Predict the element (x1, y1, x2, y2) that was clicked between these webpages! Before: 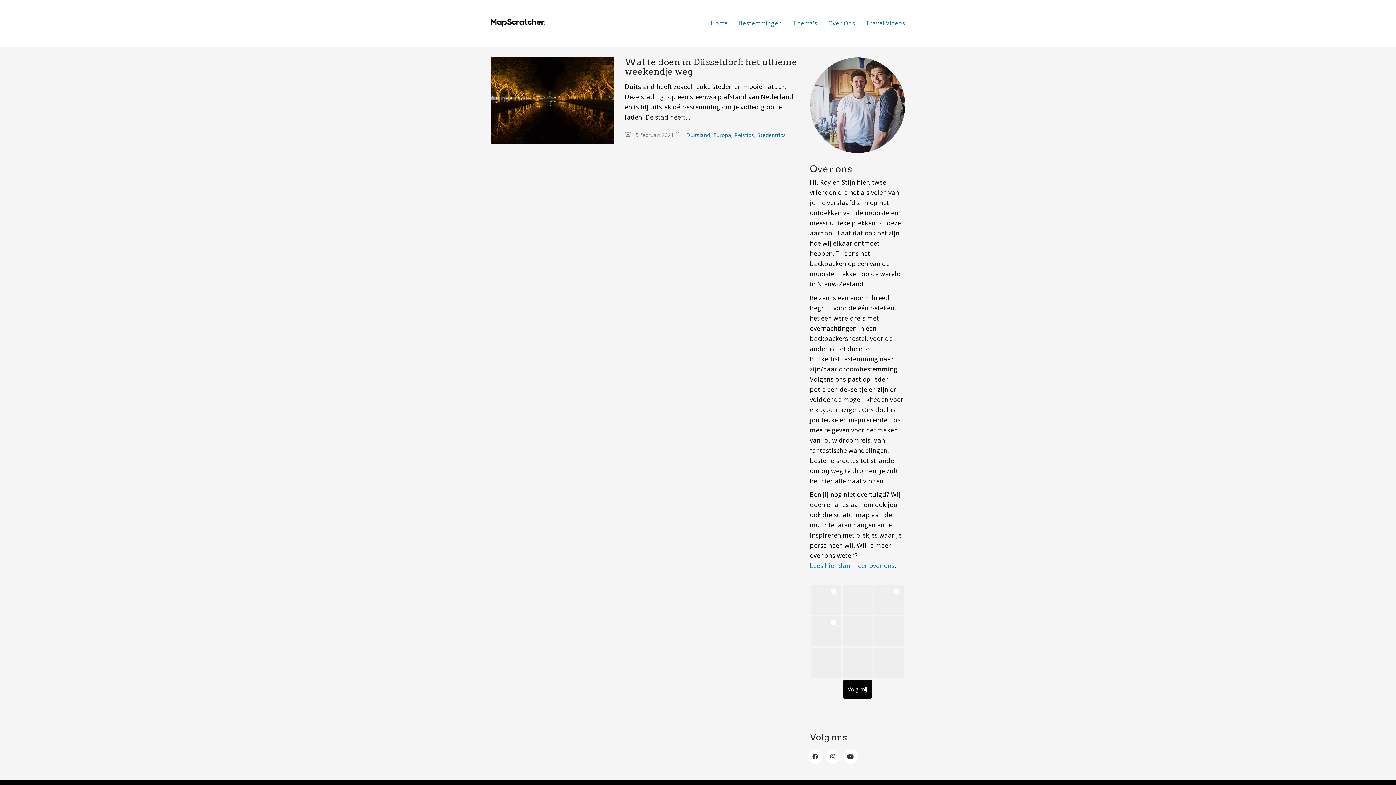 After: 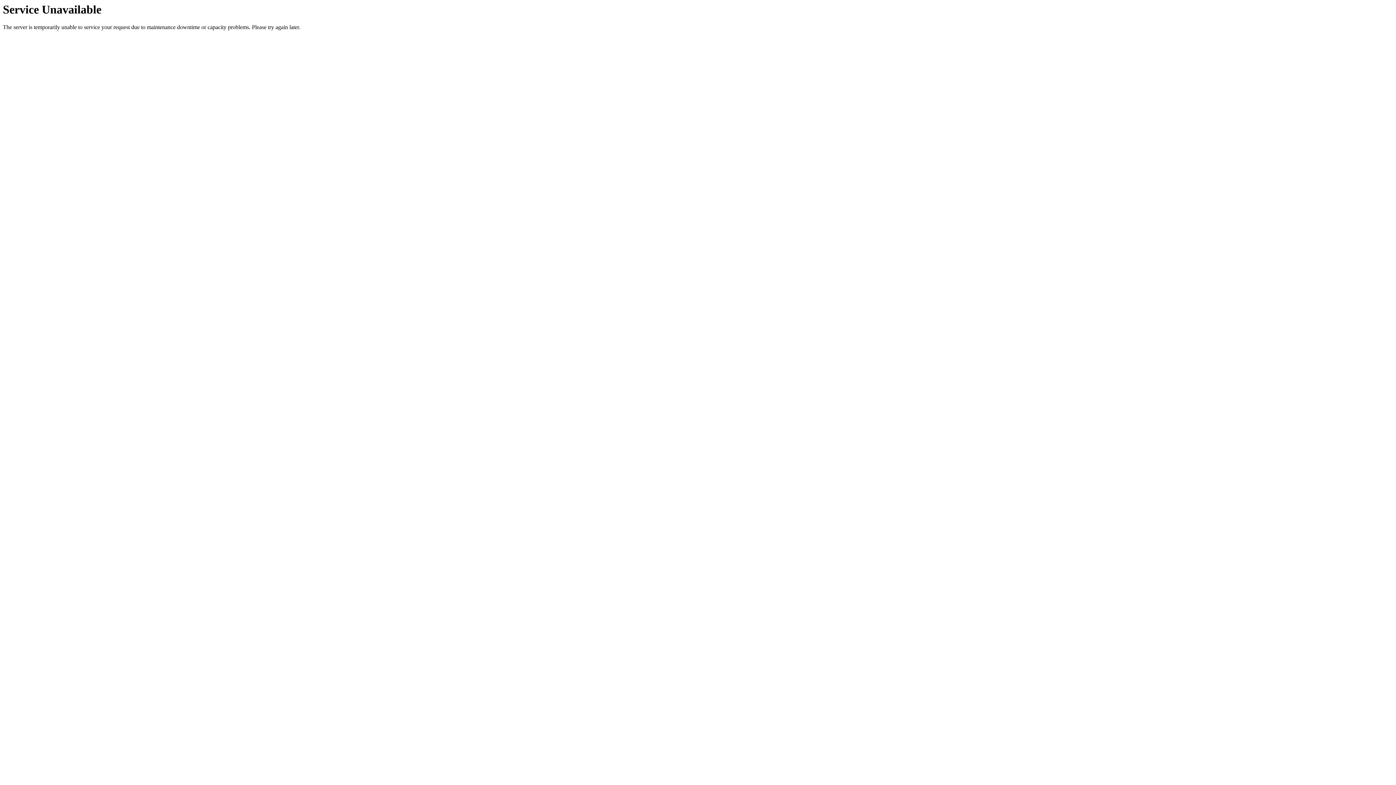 Action: bbox: (793, 18, 817, 28) label: Thema’s